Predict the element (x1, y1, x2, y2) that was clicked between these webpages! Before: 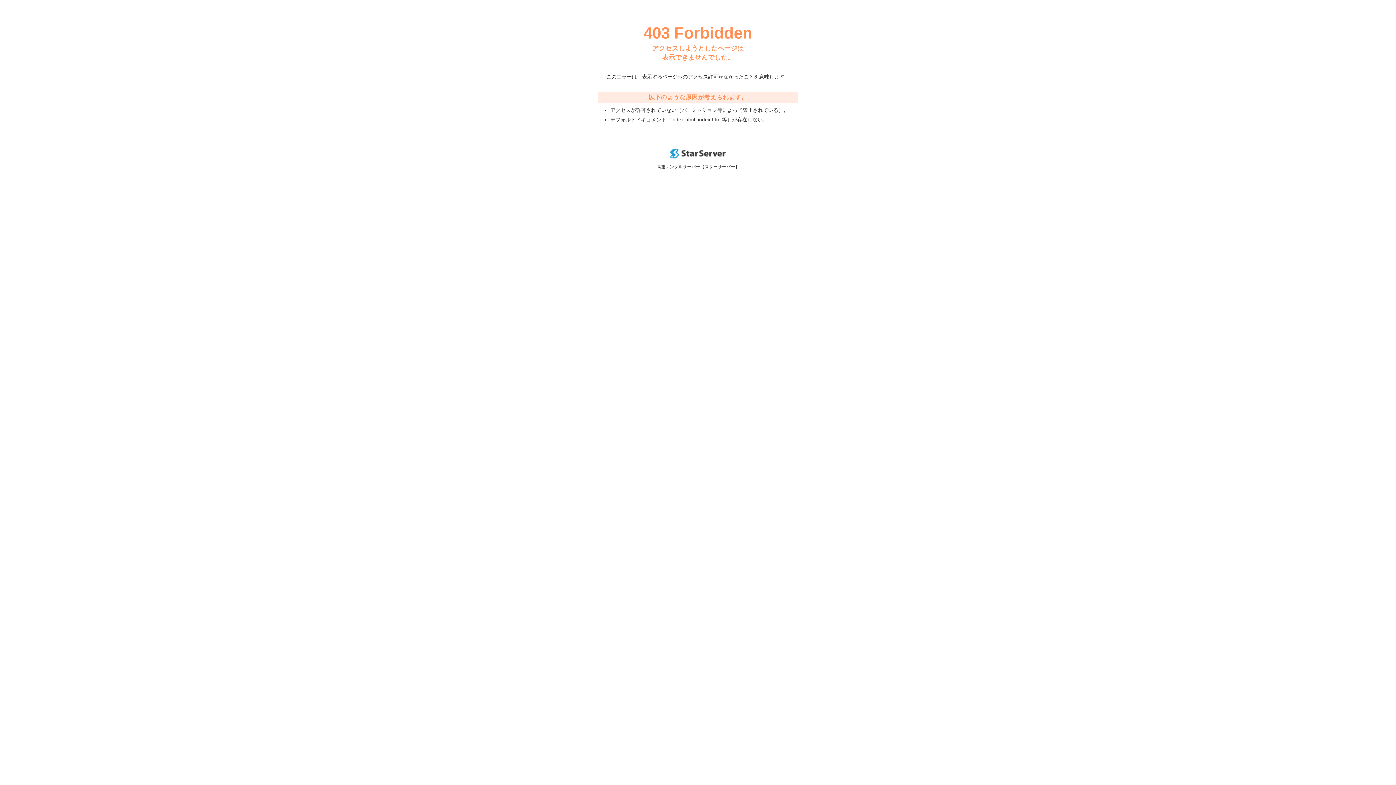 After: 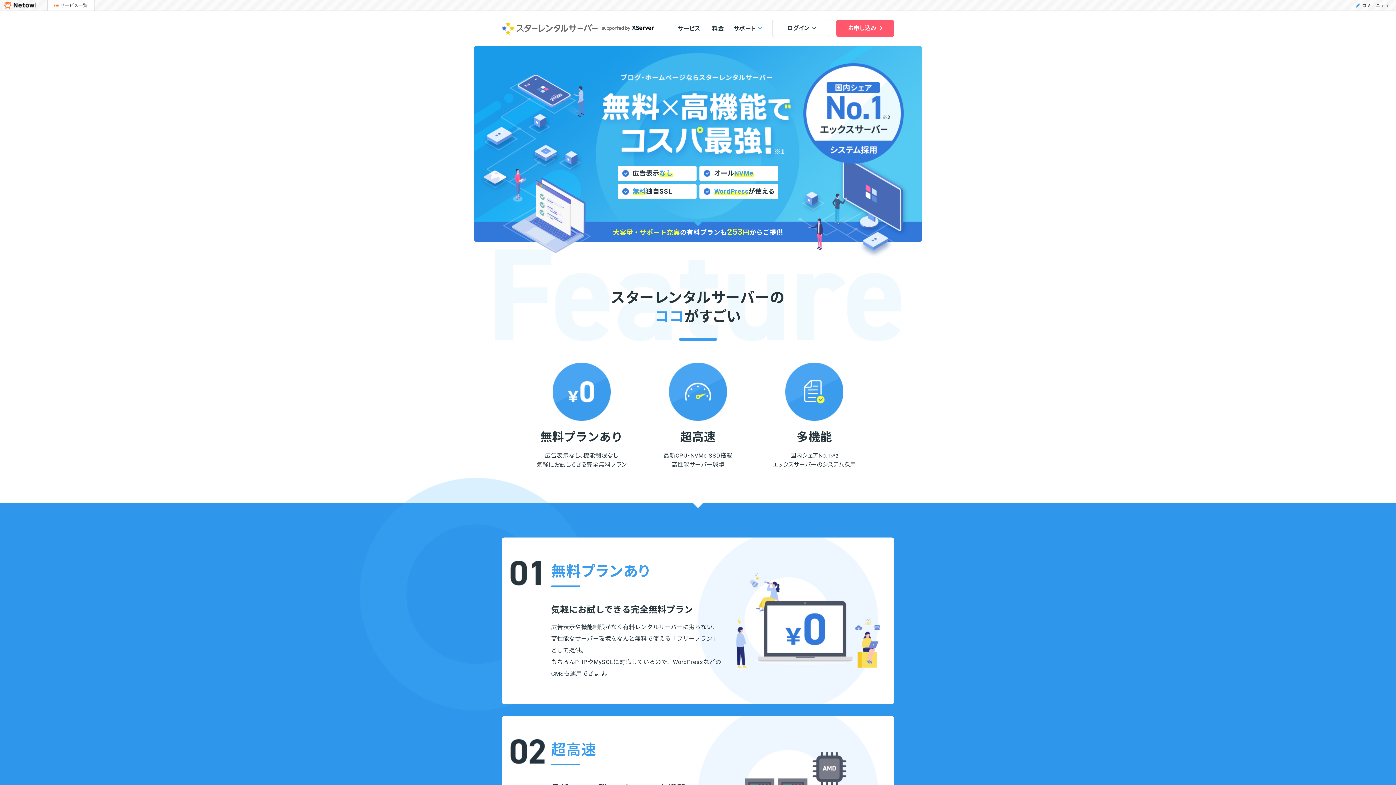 Action: bbox: (670, 153, 725, 159)